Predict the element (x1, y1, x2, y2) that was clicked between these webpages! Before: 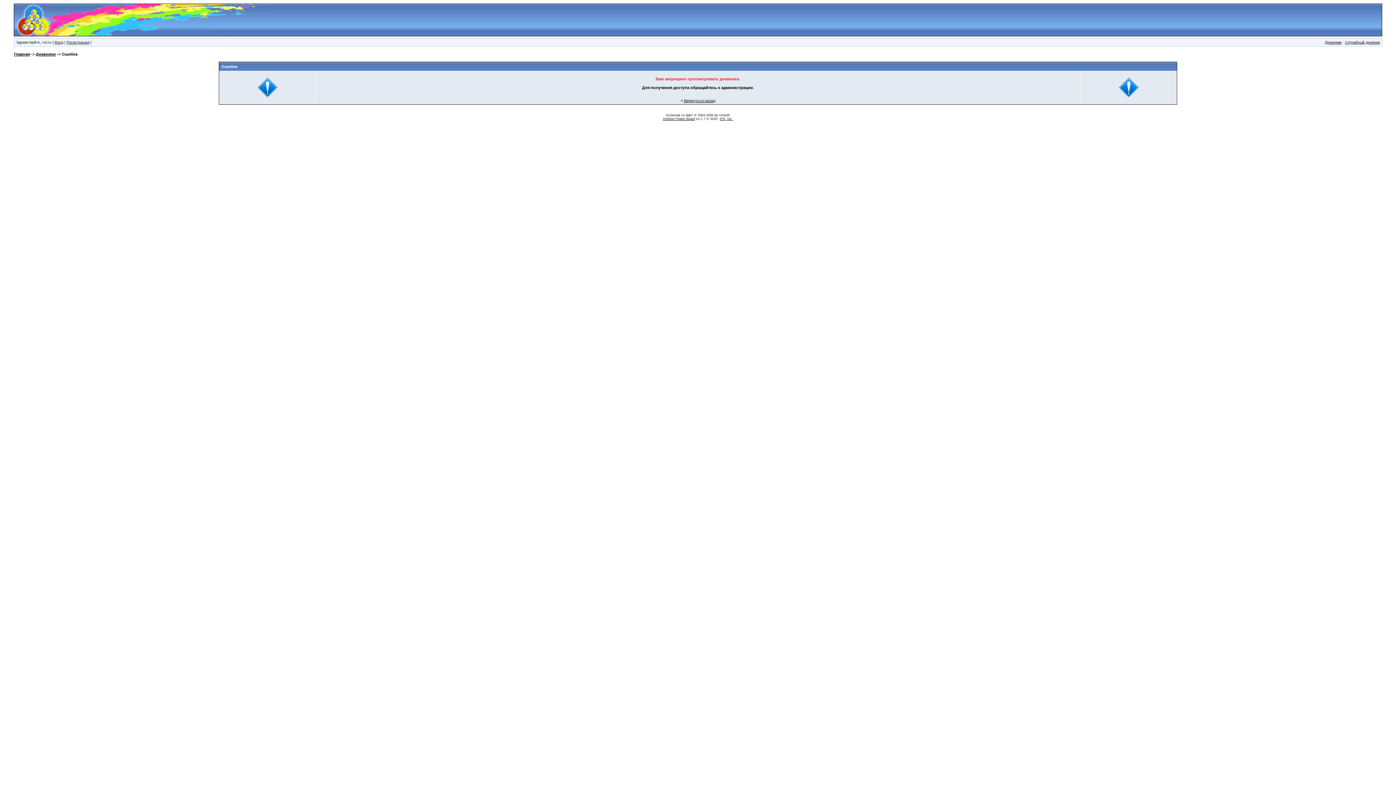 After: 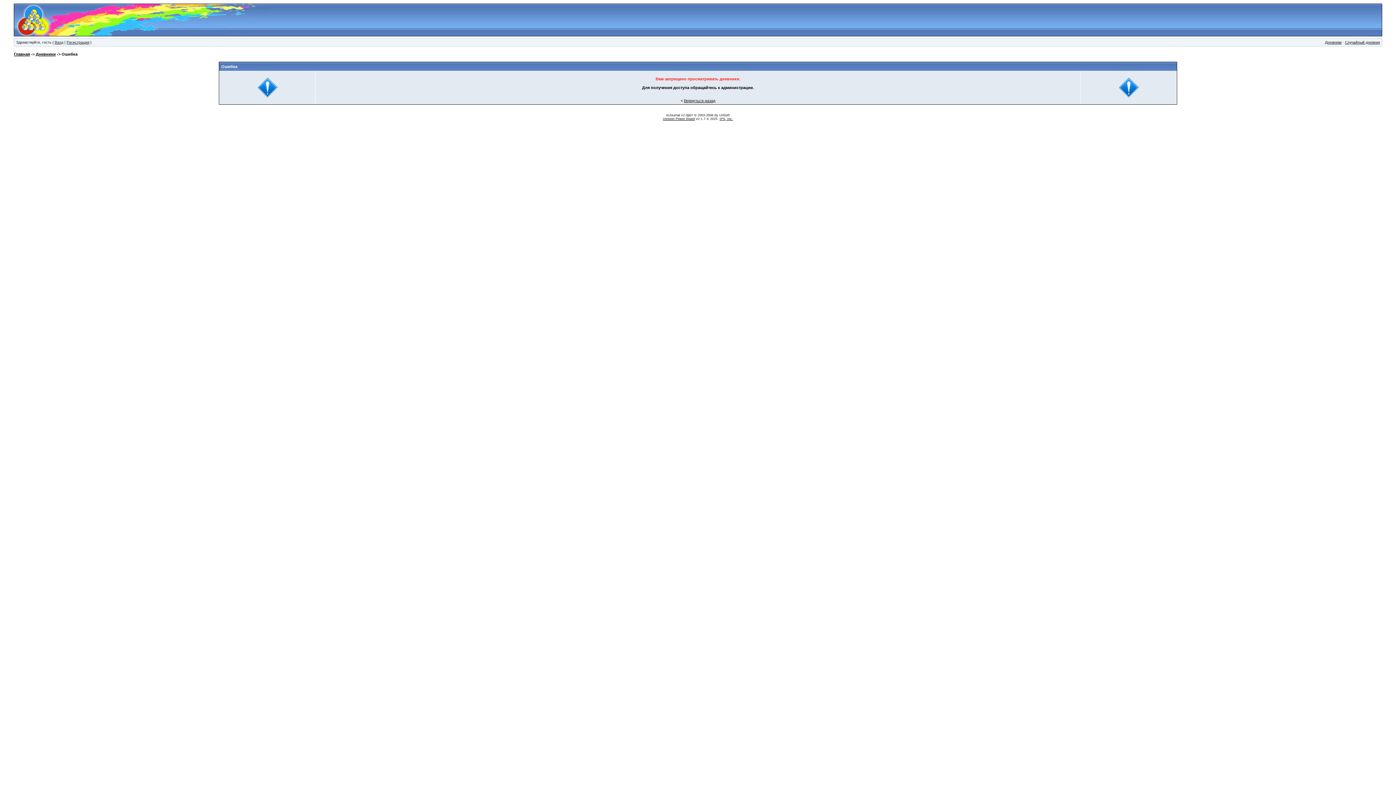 Action: label: IPS, Inc. bbox: (719, 117, 733, 120)